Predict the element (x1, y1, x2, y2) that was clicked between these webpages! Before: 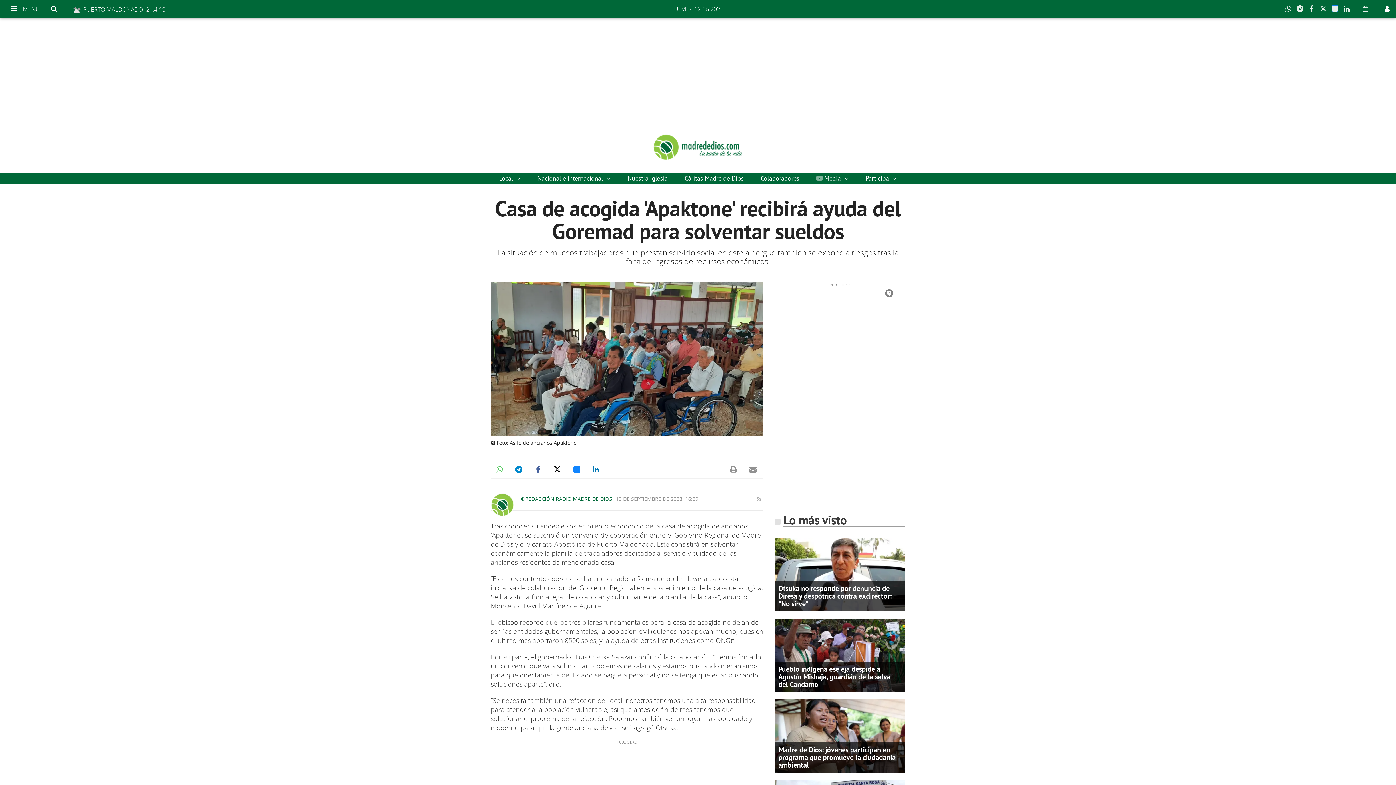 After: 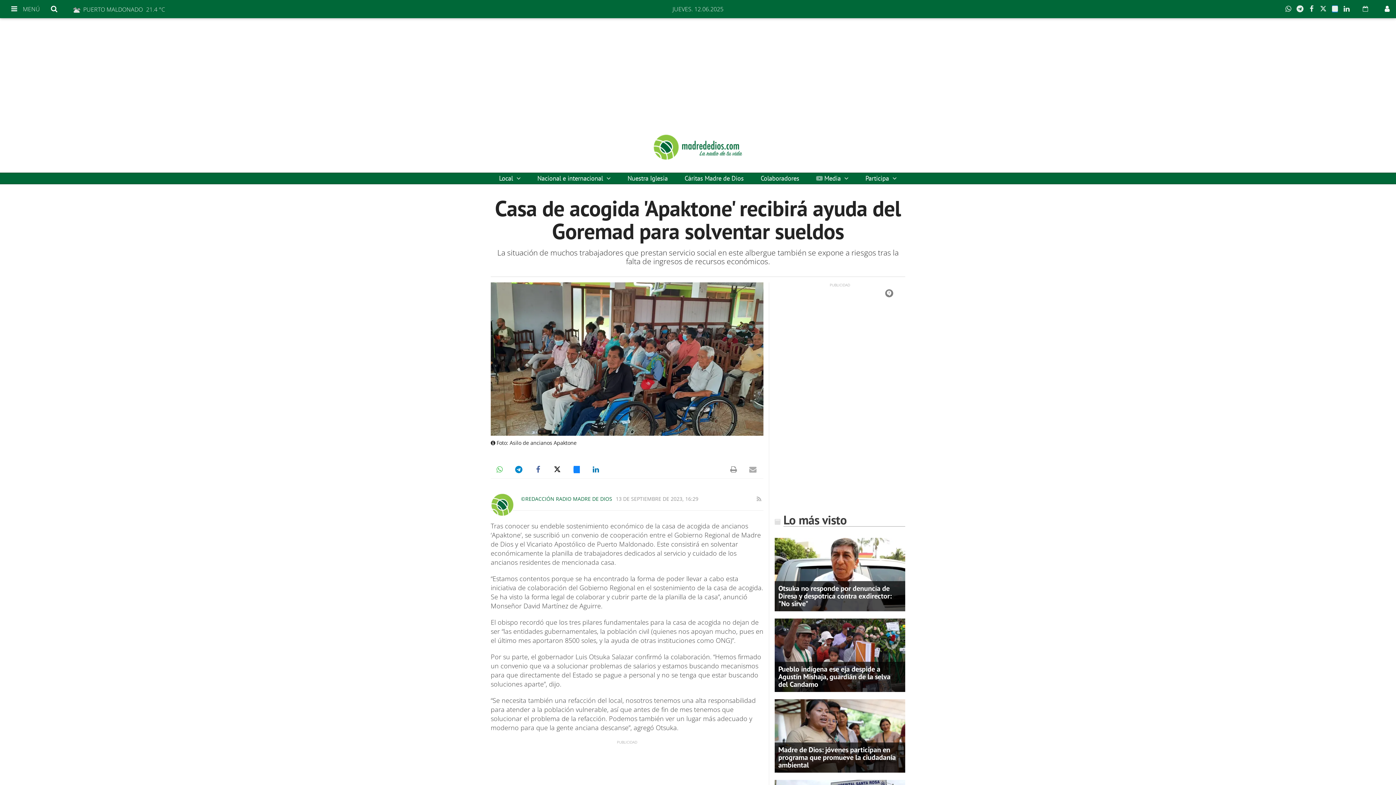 Action: bbox: (744, 461, 761, 478)